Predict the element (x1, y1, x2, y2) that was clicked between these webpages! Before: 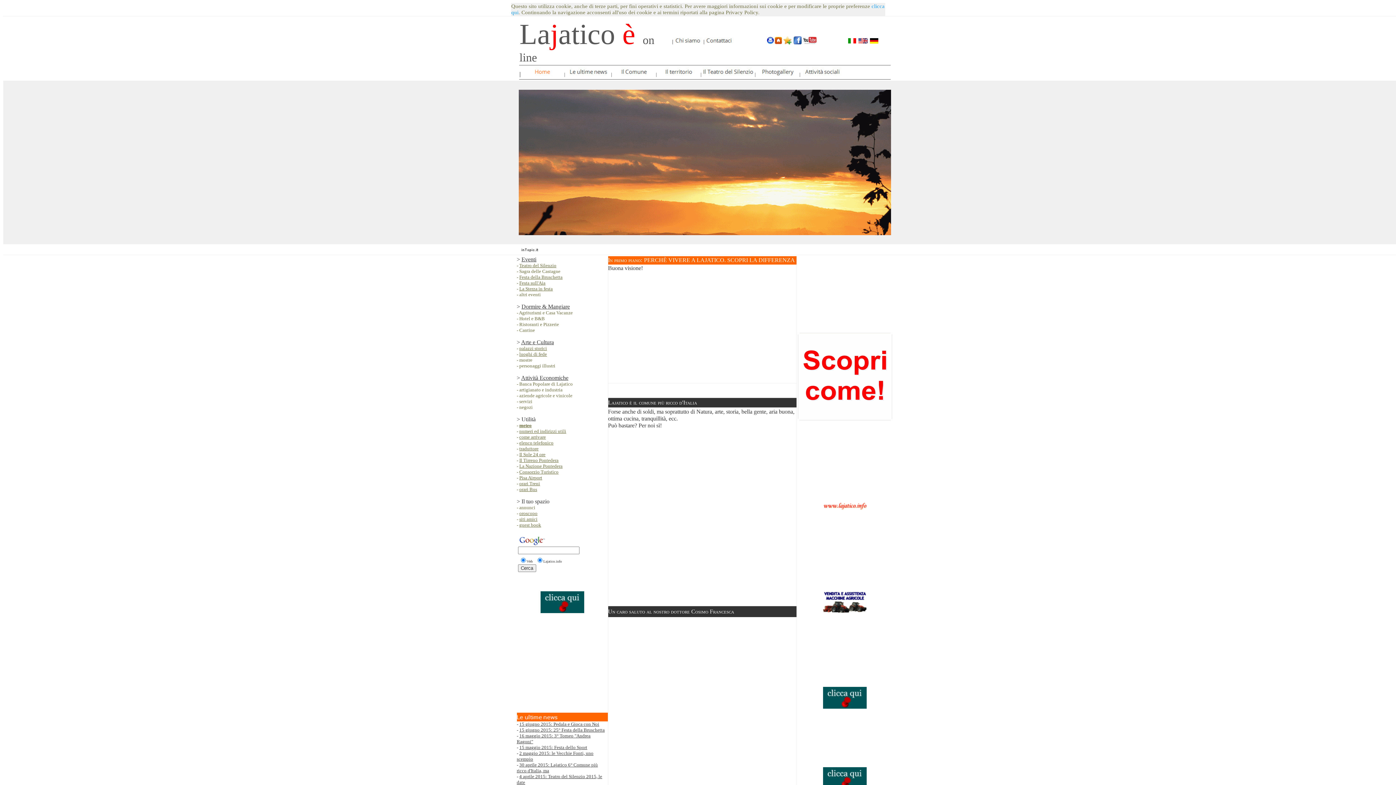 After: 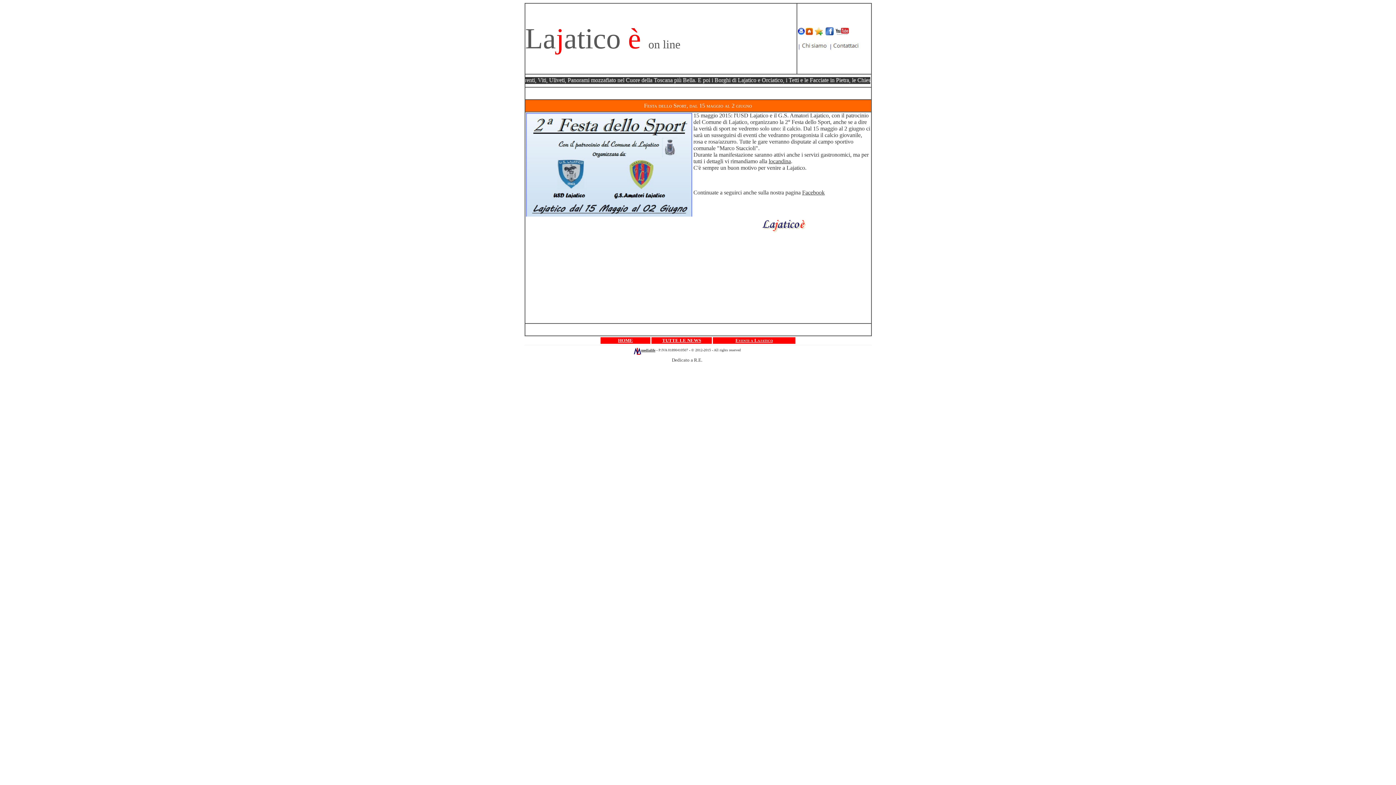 Action: label: 15 maggio 2015: Festa dello Sport bbox: (519, 745, 587, 750)